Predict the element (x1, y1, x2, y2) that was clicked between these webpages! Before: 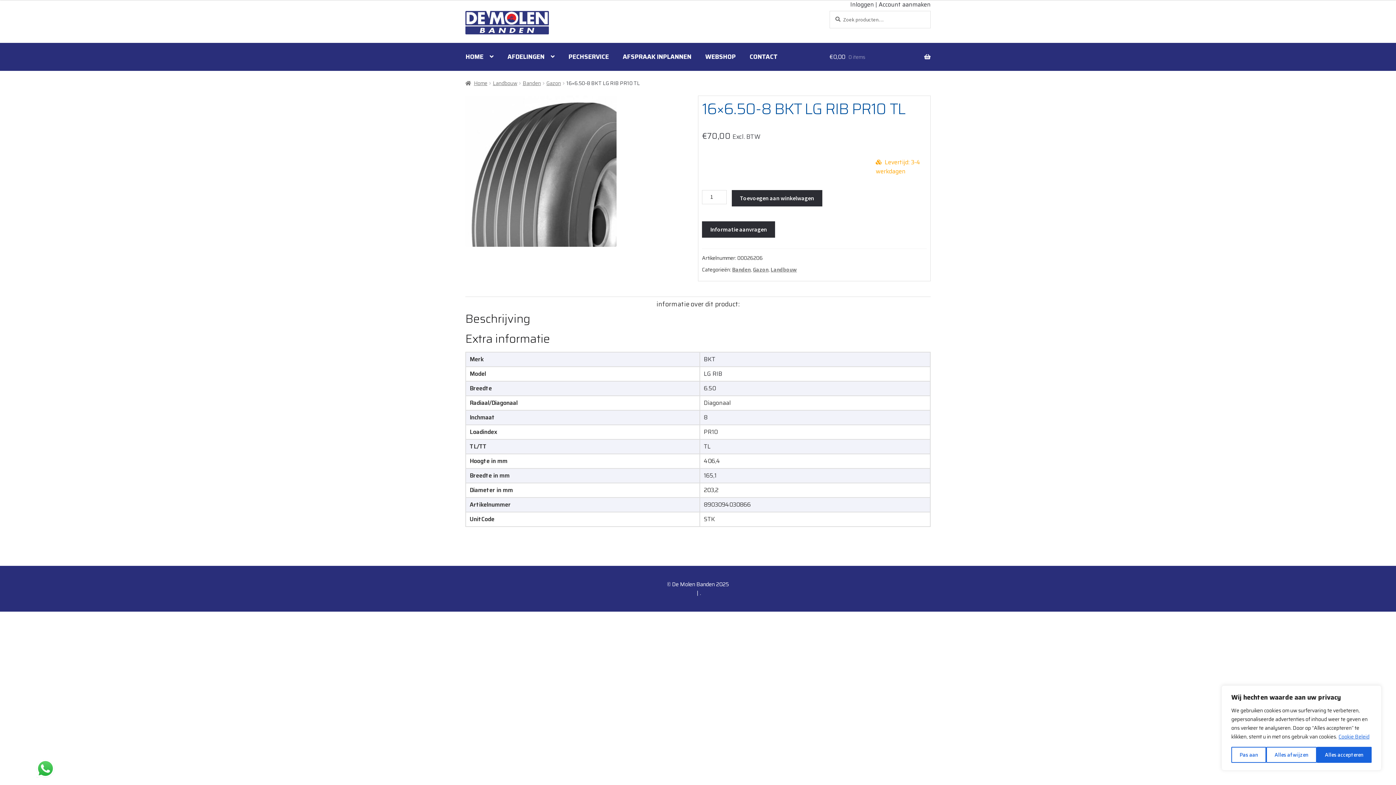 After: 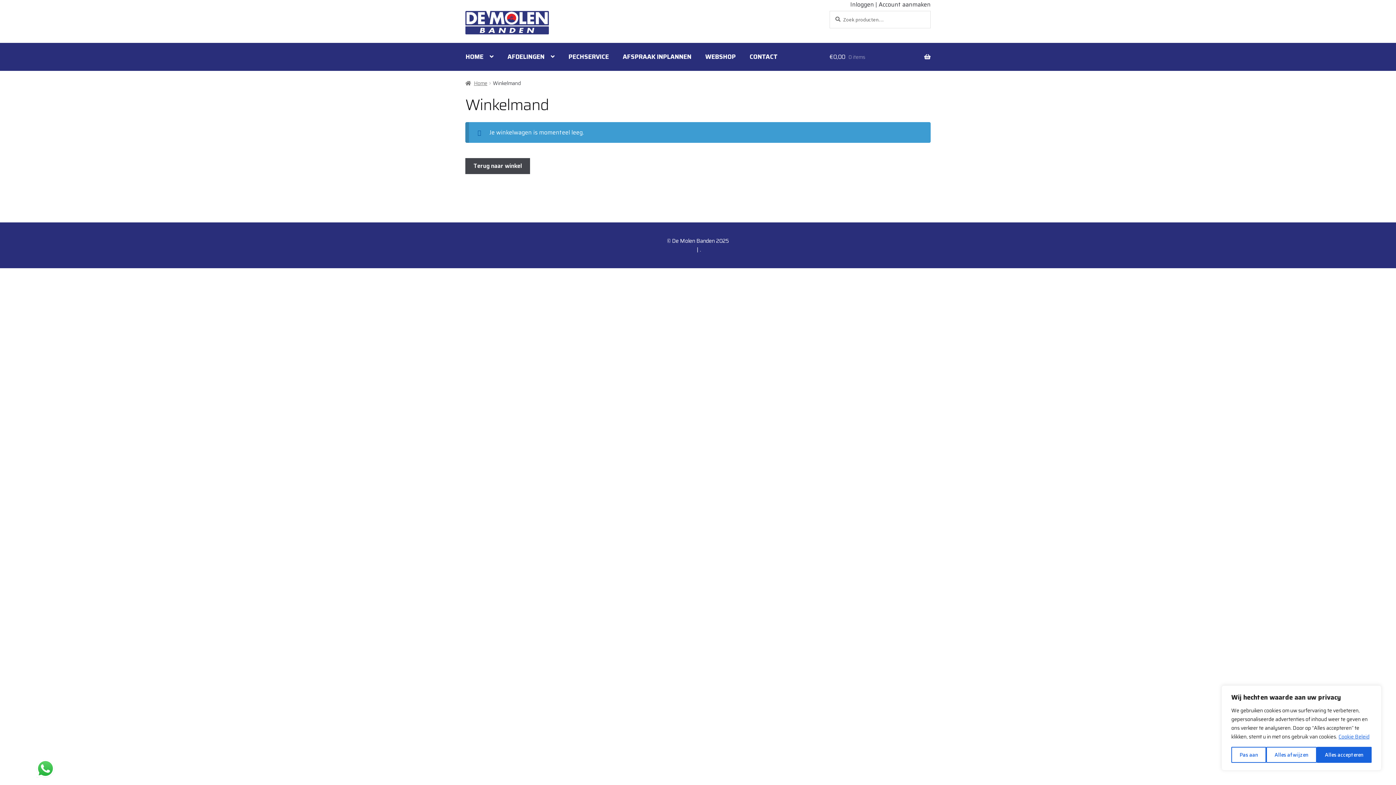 Action: bbox: (829, 42, 930, 70) label: €0,00 0 items